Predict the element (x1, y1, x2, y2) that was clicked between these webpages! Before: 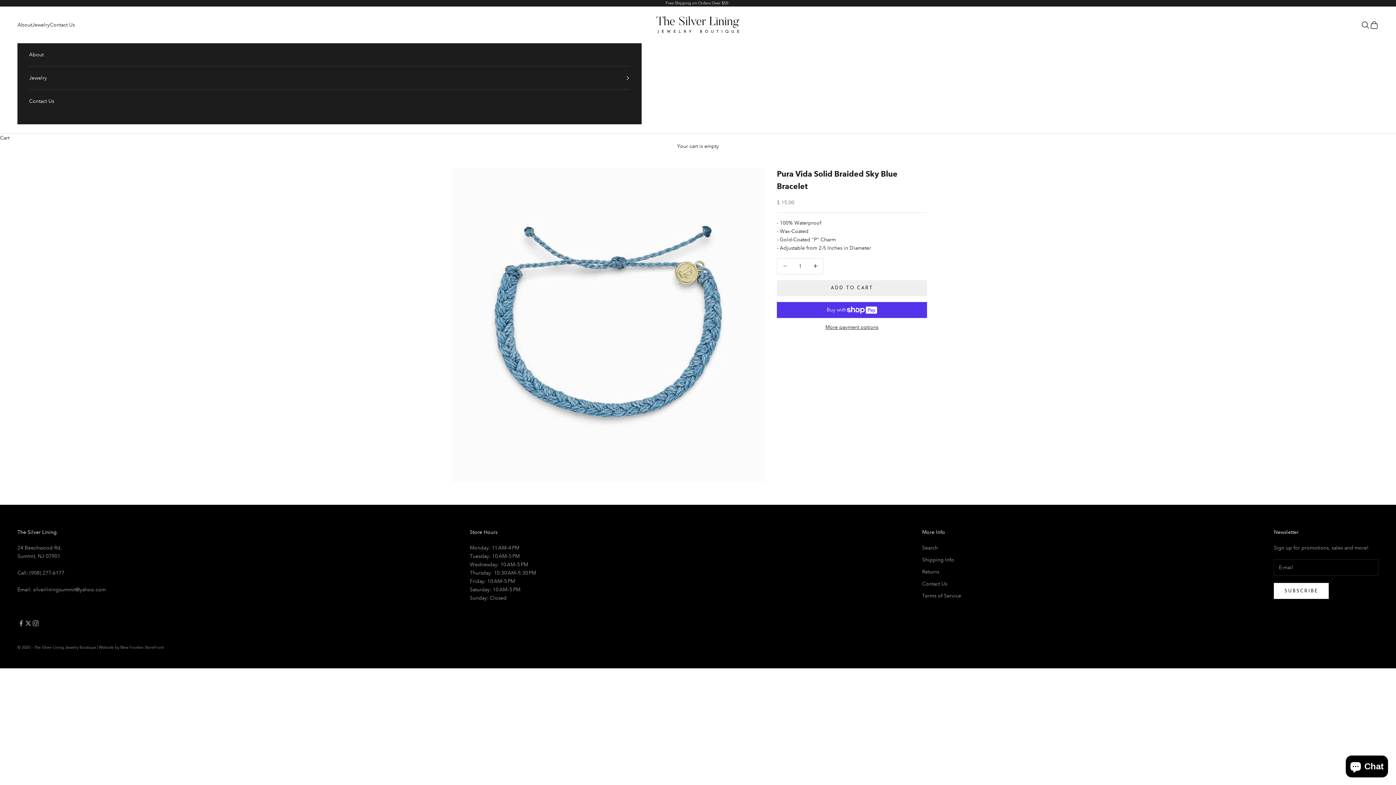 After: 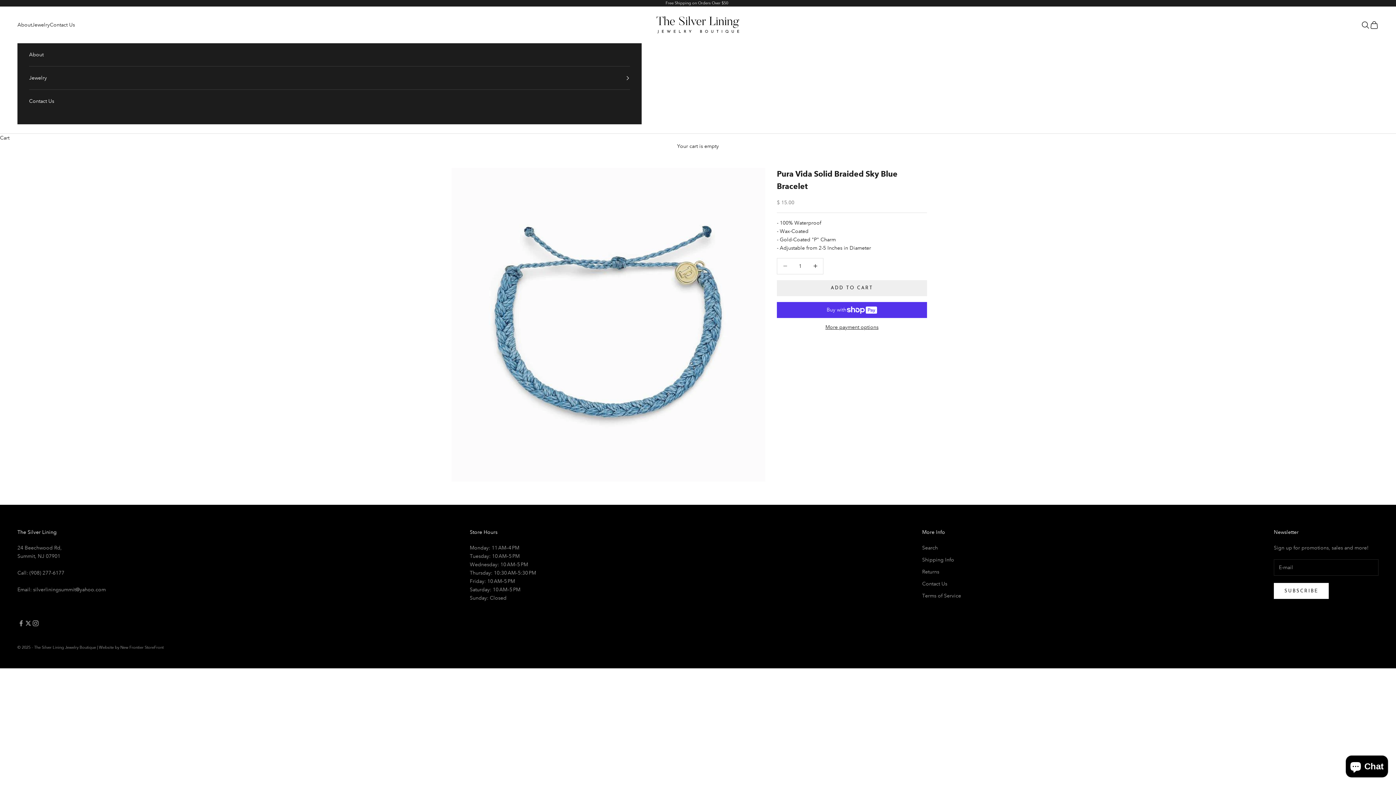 Action: bbox: (33, 586, 105, 592) label: silverliningsummit@yahoo.com